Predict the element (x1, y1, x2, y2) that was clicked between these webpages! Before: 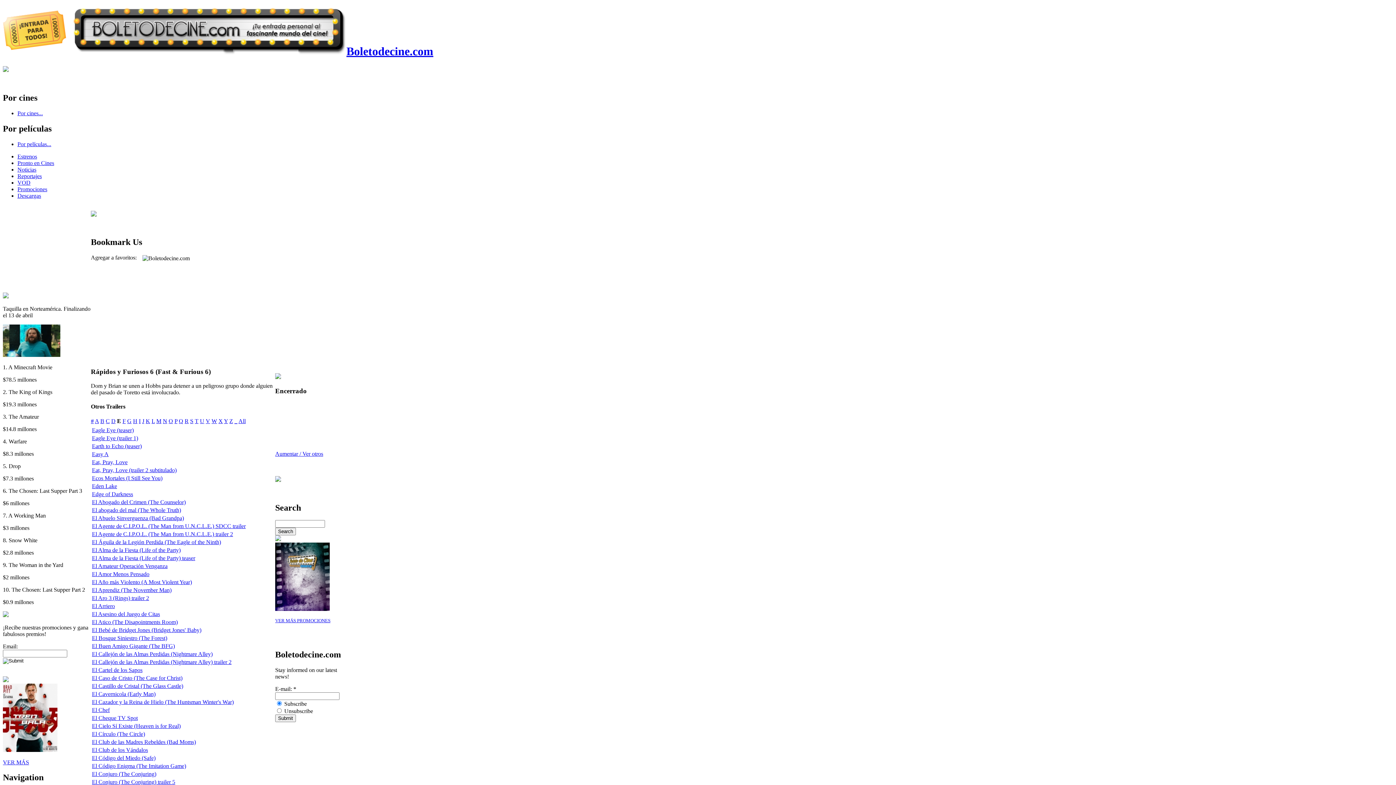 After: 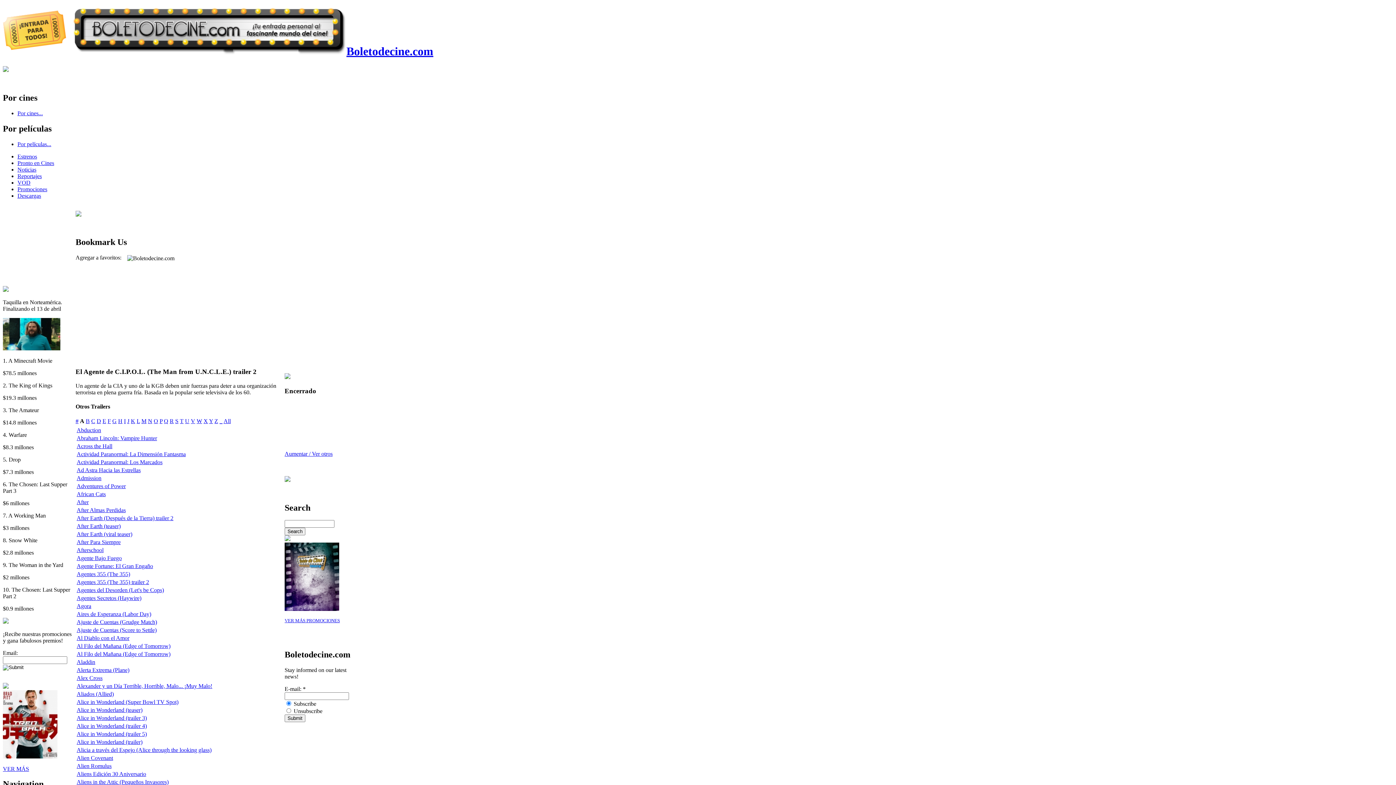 Action: bbox: (92, 531, 233, 537) label: El Agente de C.I.P.O.L. (The Man from U.N.C.L.E.) trailer 2